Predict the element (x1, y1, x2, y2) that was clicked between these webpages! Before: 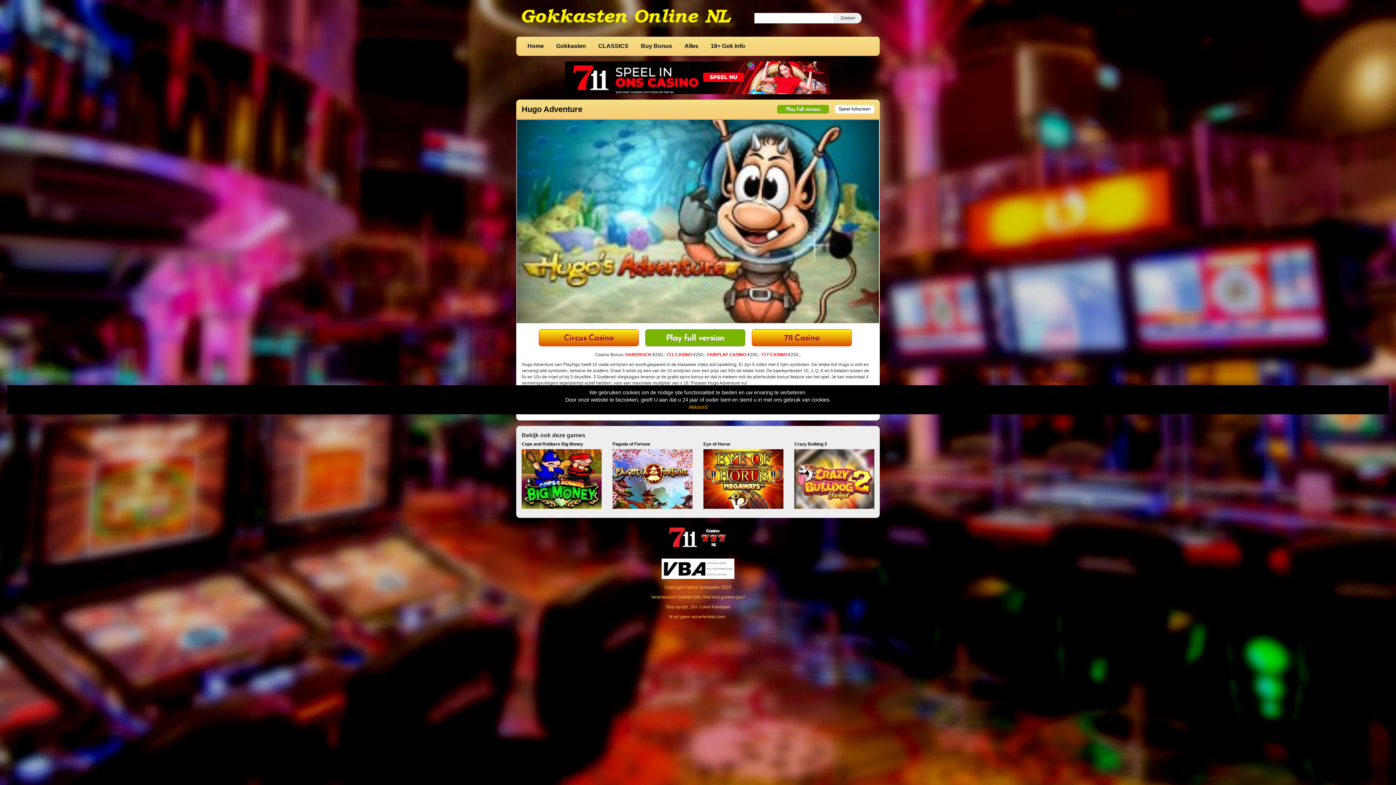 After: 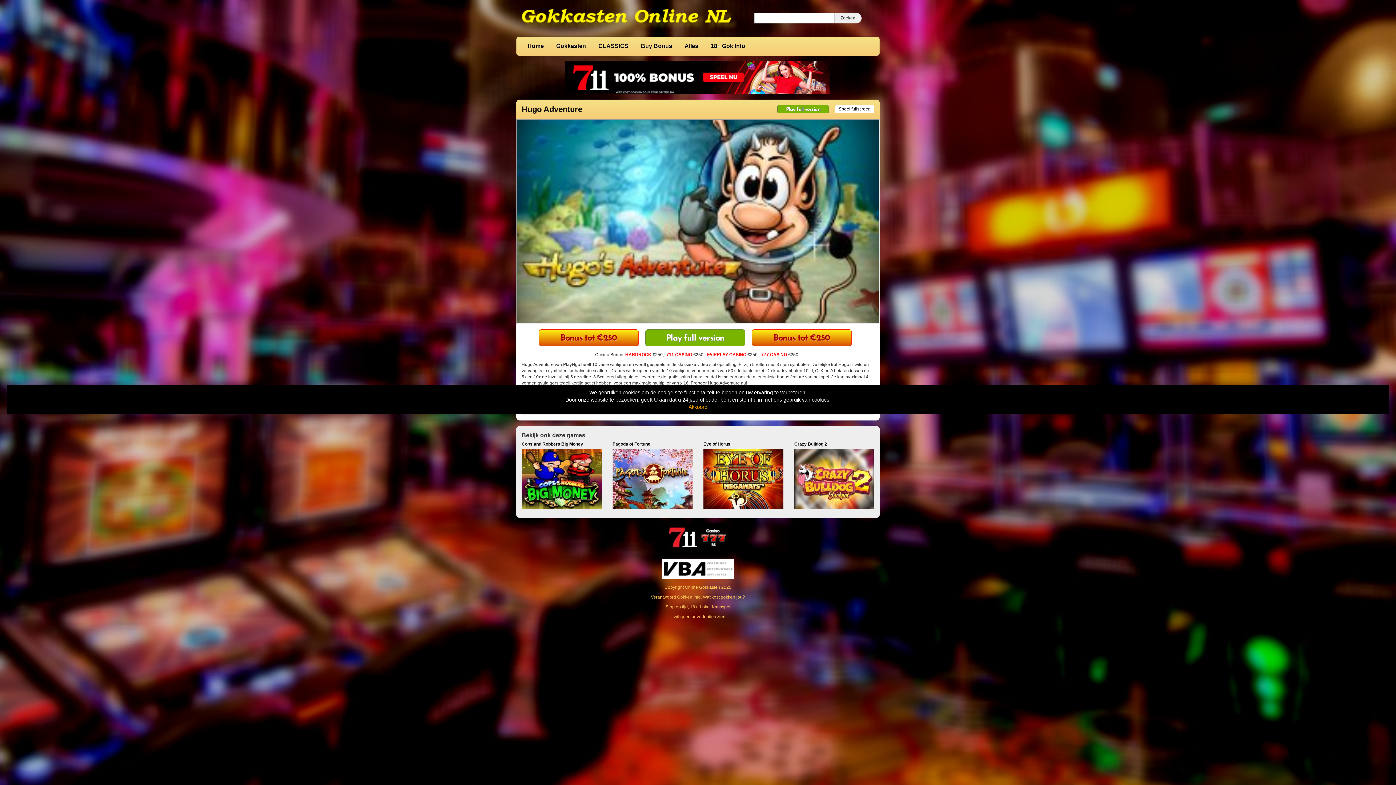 Action: bbox: (699, 535, 728, 540)